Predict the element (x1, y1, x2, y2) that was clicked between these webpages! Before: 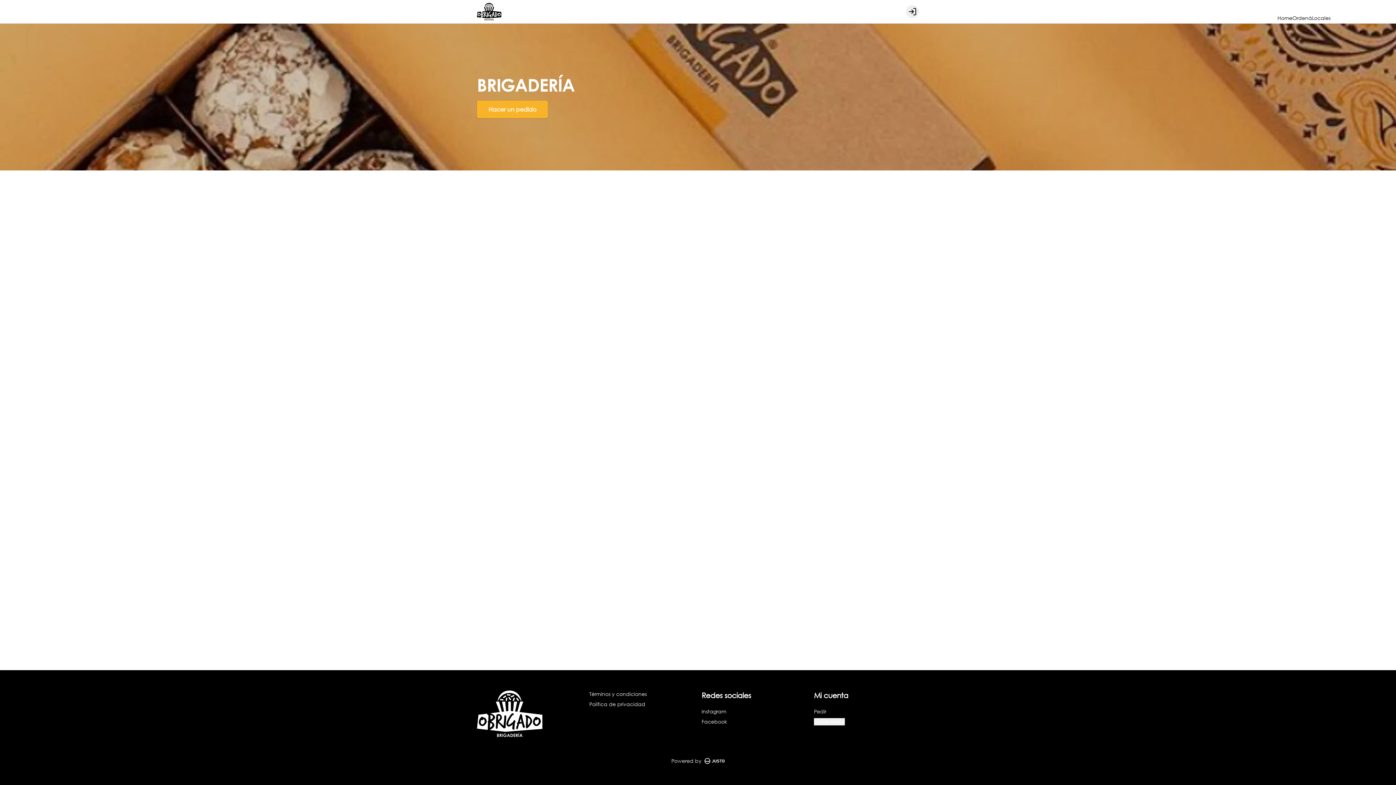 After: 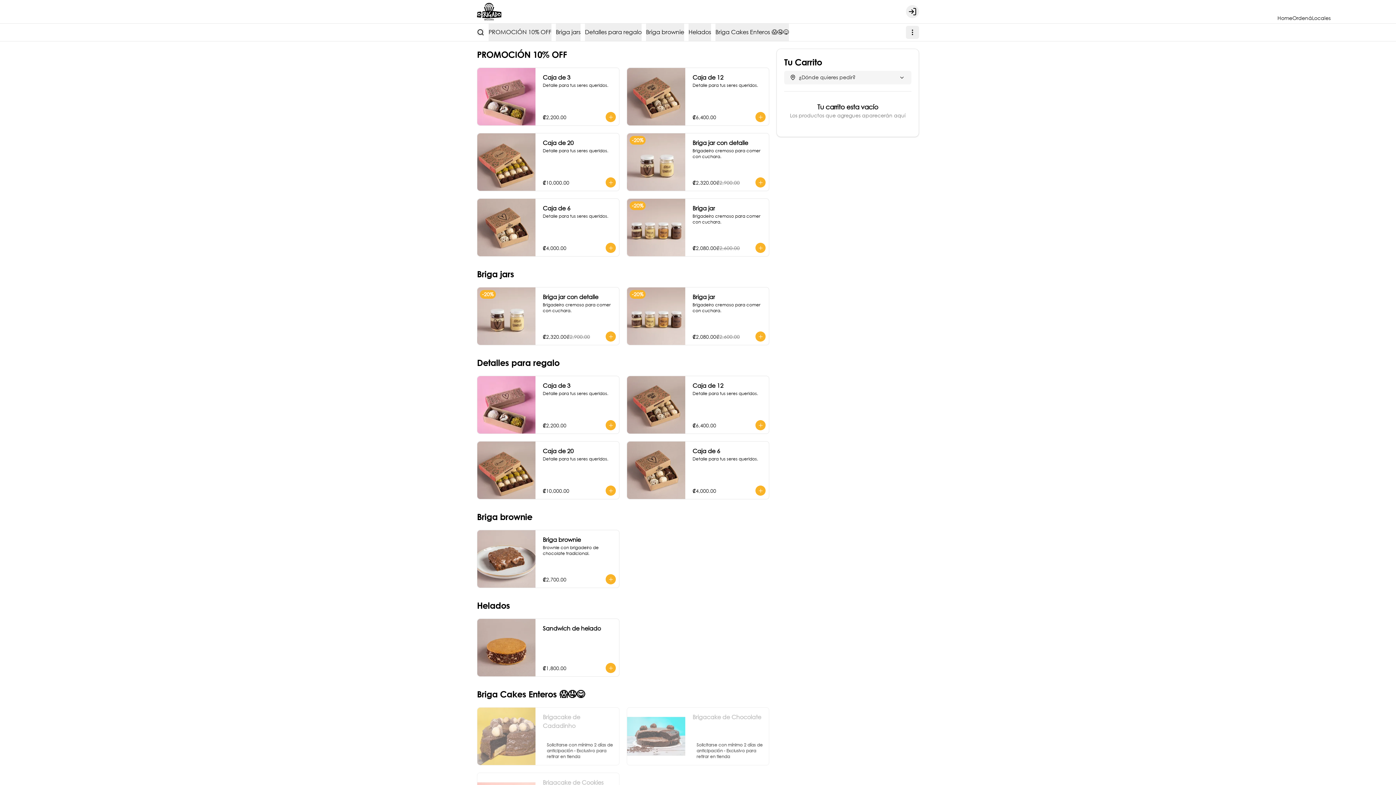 Action: bbox: (814, 708, 826, 715) label: Pedir